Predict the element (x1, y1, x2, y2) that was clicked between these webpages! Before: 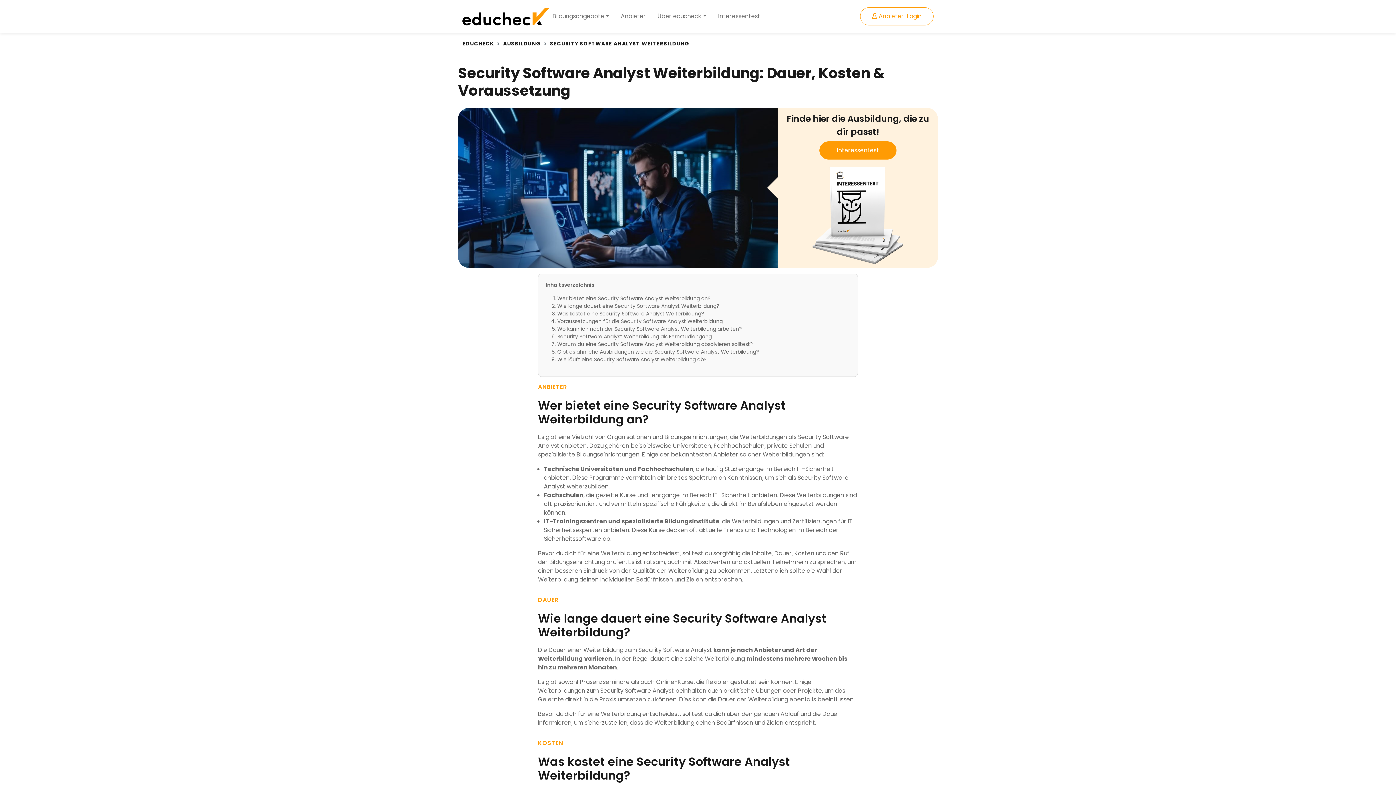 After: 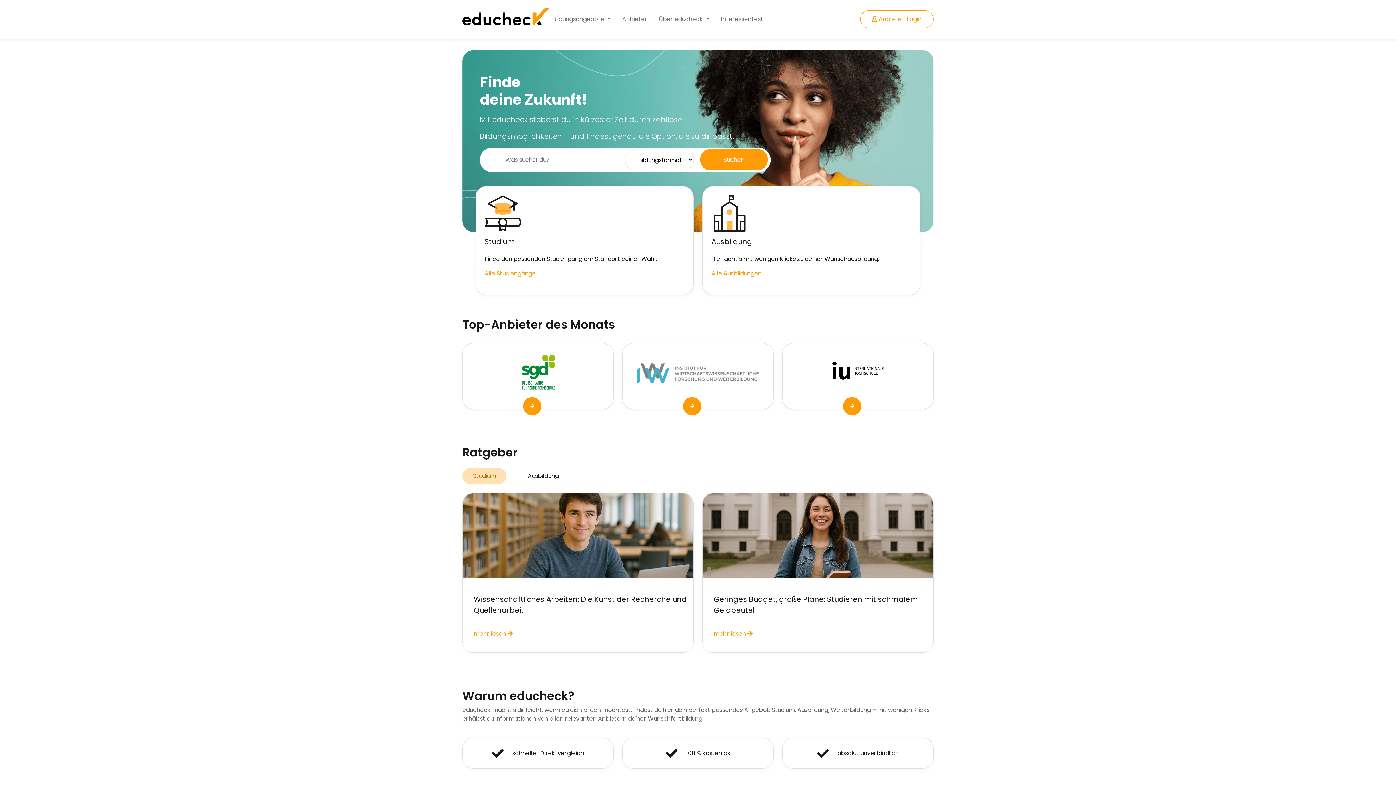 Action: bbox: (462, 7, 549, 25)